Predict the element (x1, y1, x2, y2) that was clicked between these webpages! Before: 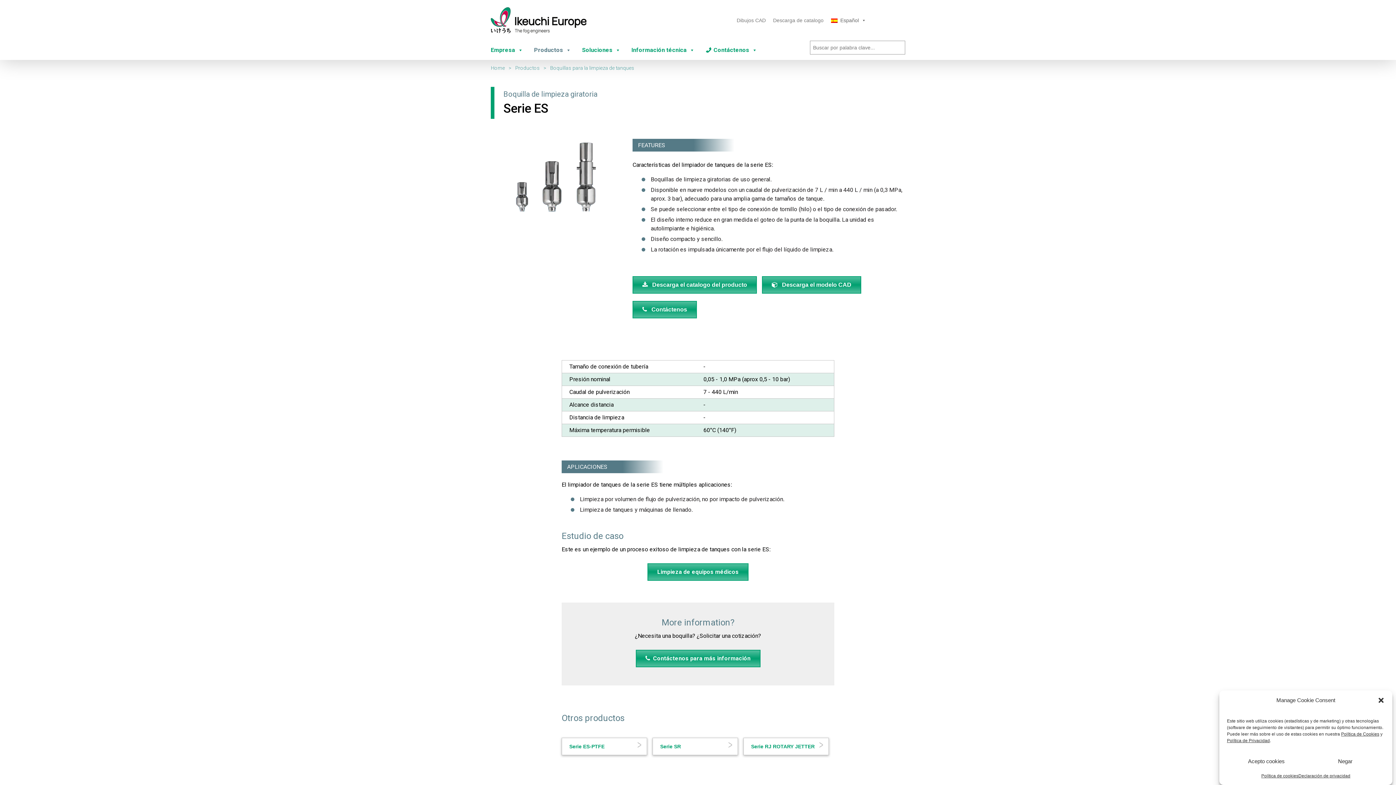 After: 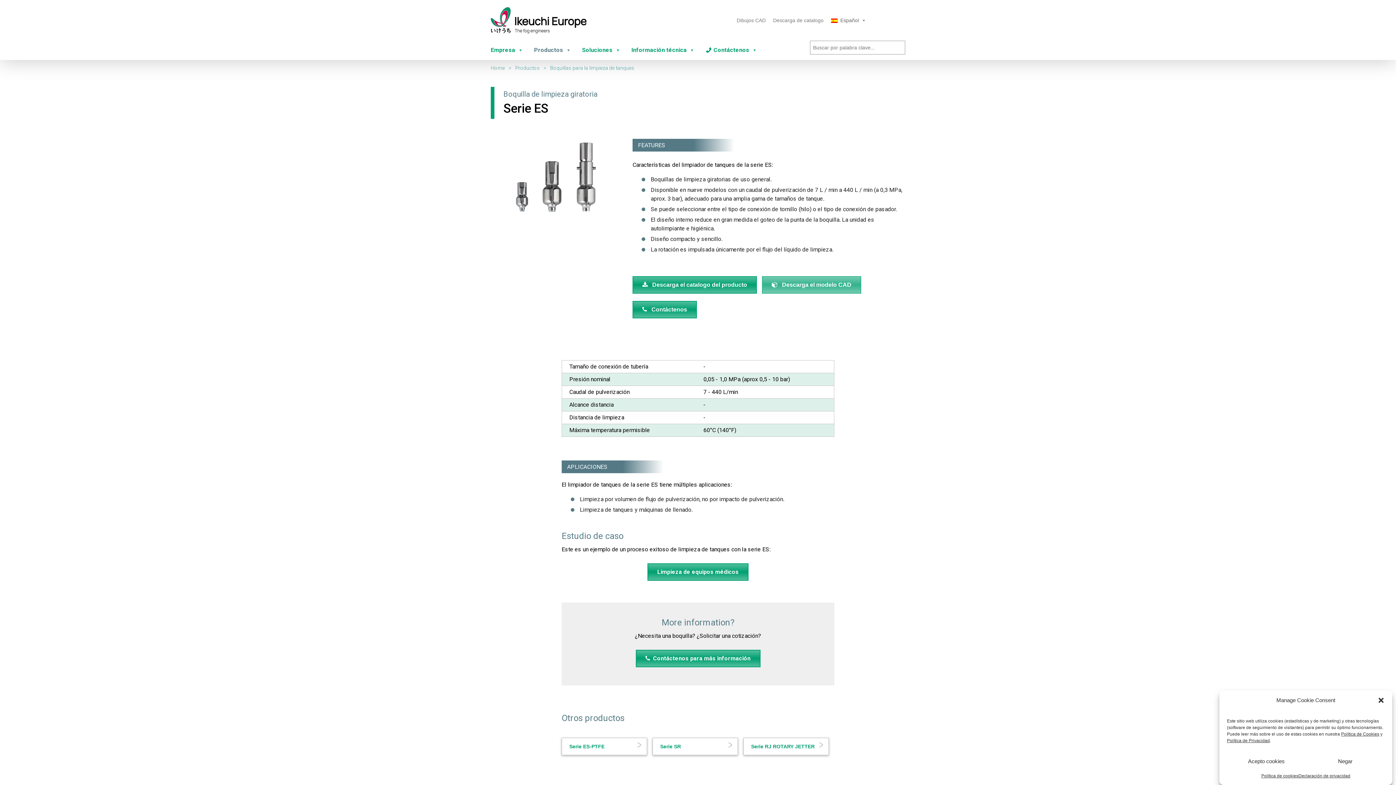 Action: bbox: (762, 276, 861, 293) label:    Descarga el modelo CAD